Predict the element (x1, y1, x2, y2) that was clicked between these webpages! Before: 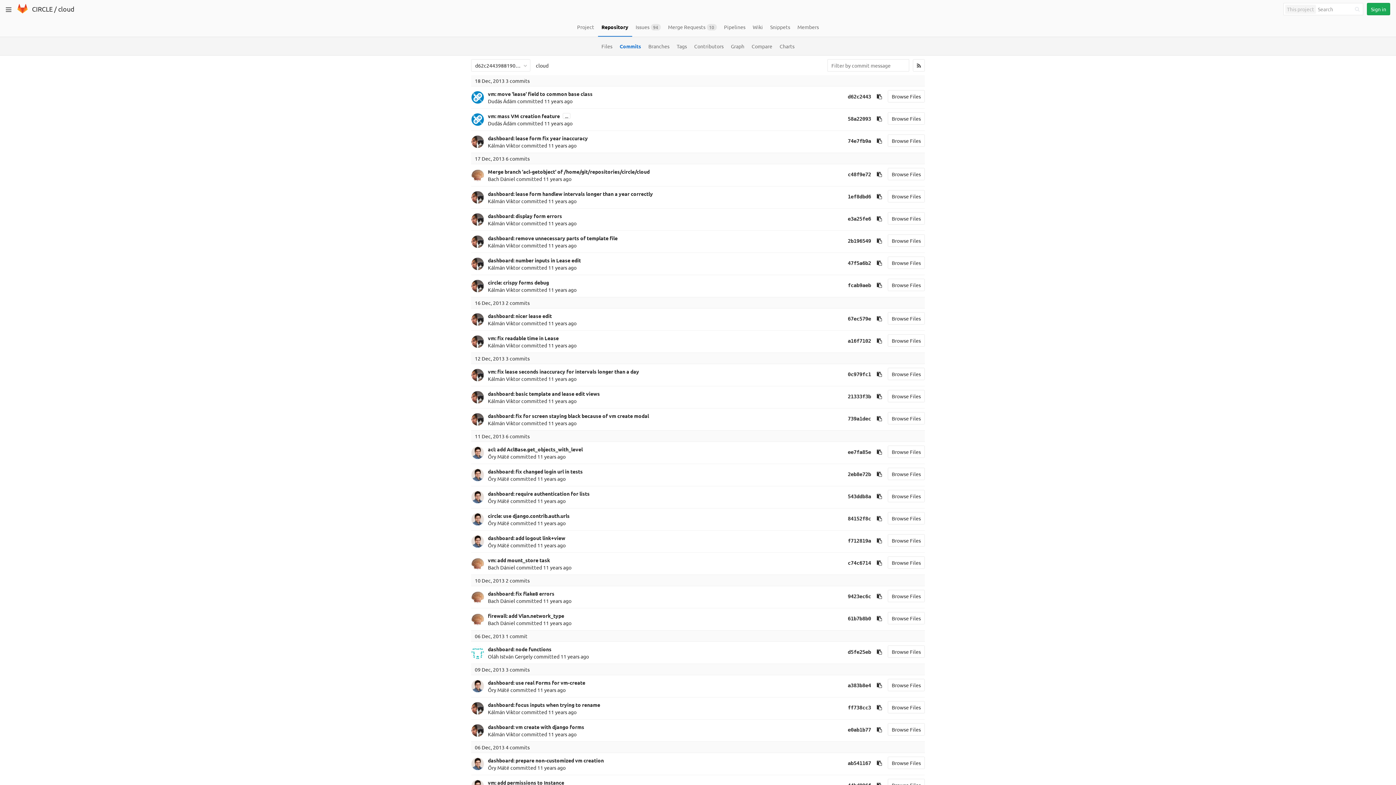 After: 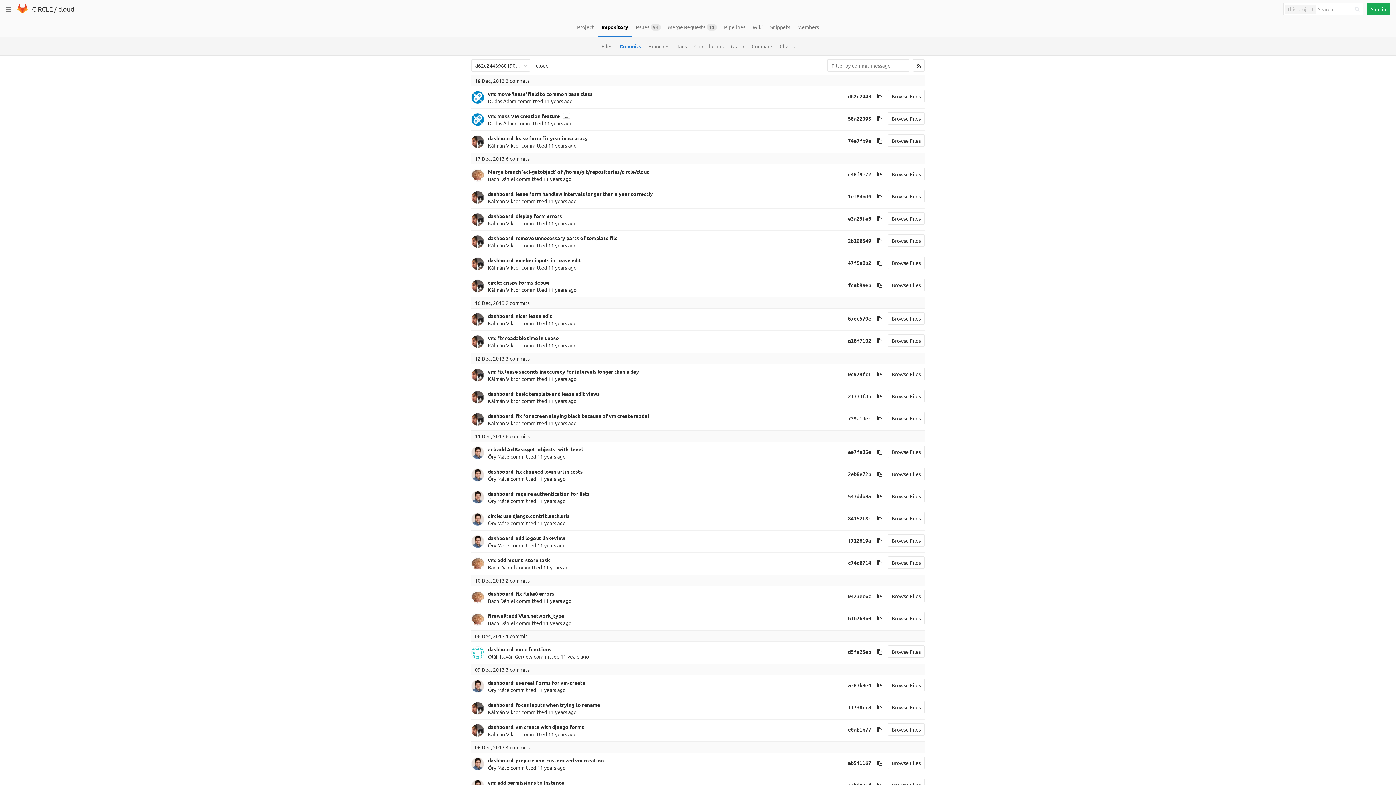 Action: bbox: (536, 62, 548, 68) label: cloud